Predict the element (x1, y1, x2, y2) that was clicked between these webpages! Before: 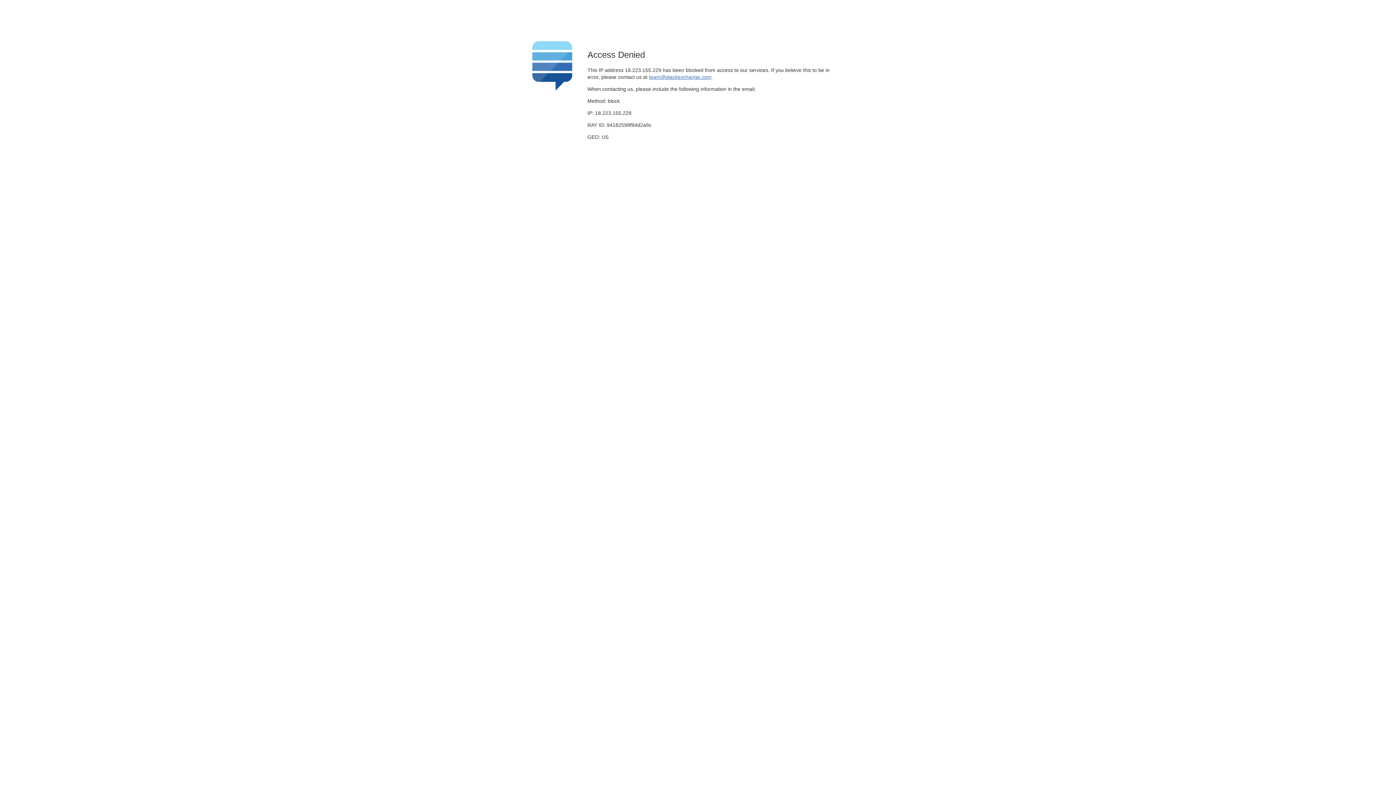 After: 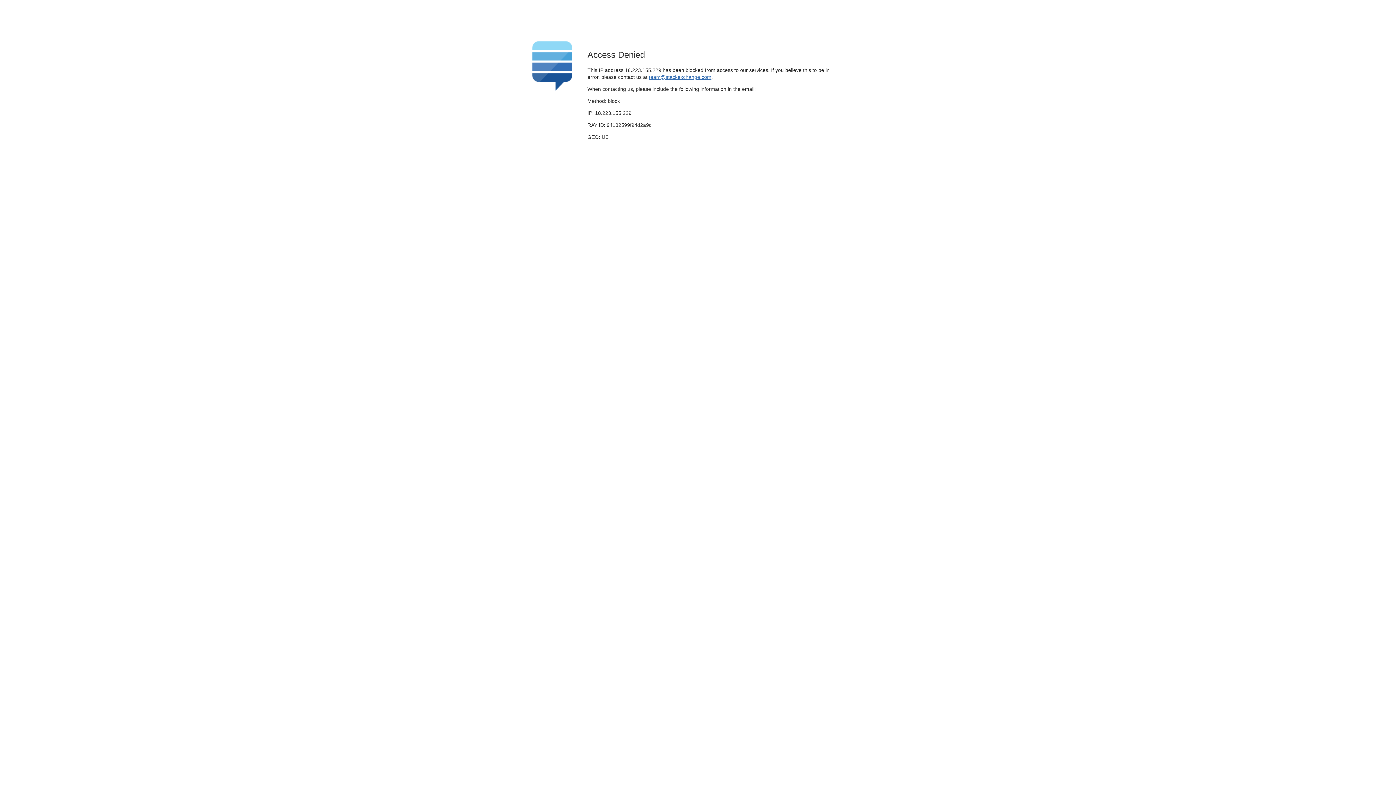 Action: label: team@stackexchange.com bbox: (649, 74, 711, 79)